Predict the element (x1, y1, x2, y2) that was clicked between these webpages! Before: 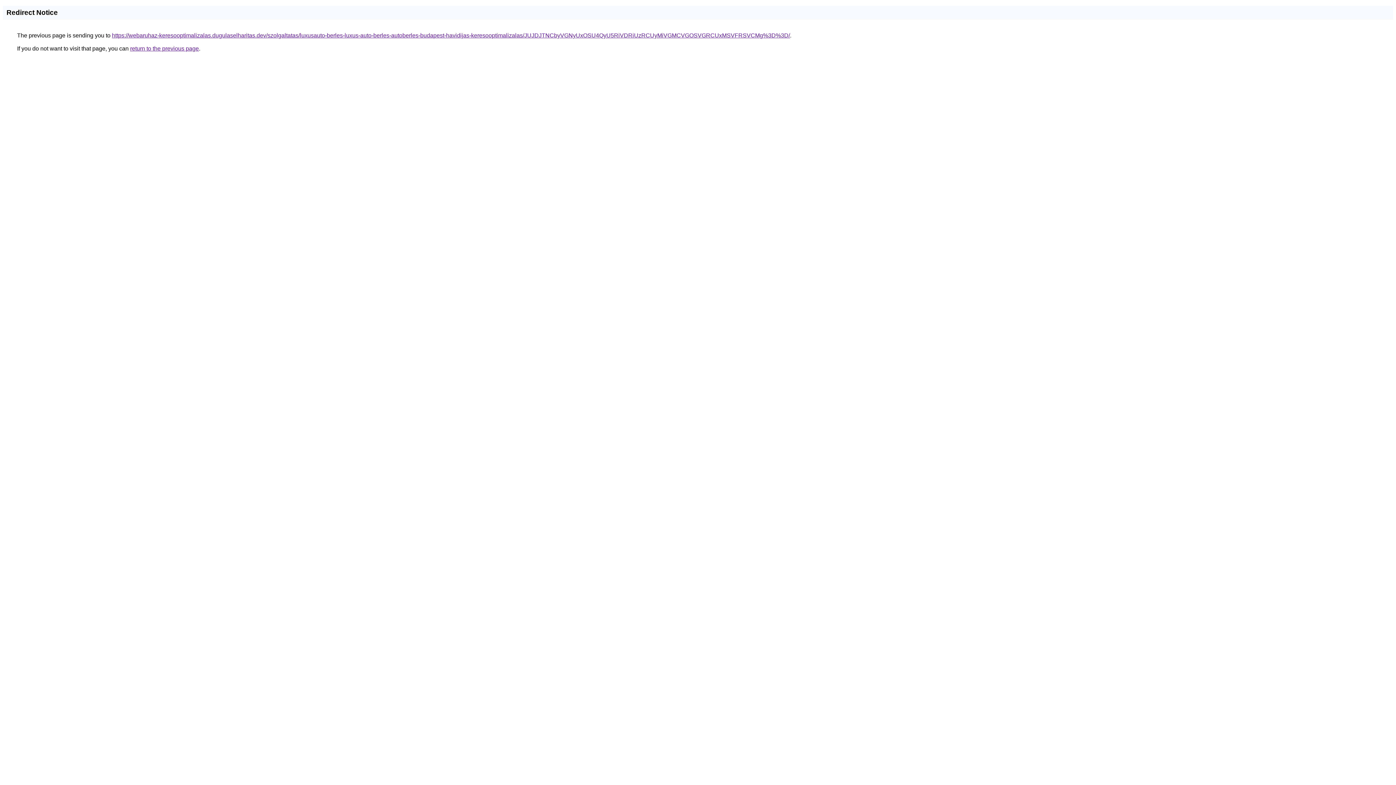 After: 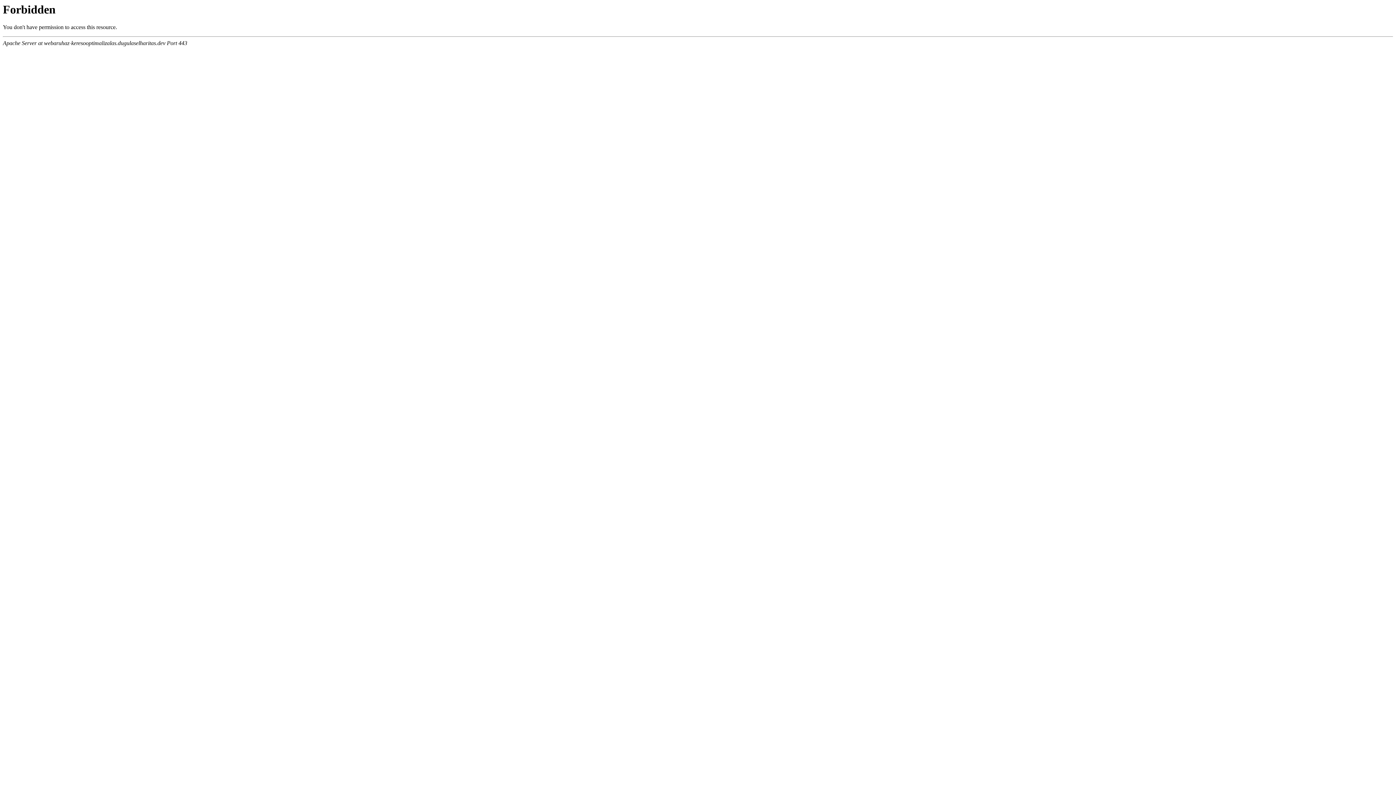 Action: bbox: (112, 32, 790, 38) label: https://webaruhaz-keresooptimalizalas.dugulaselharitas.dev/szolgaltatas/luxusauto-berles-luxus-auto-berles-autoberles-budapest-havidijas-keresooptimalizalas/JUJDJTNCbyVGNyUxOSU4QyU5RiVDRiUzRCUyMiVGMCVGOSVGRCUxMSVFRSVCMg%3D%3D/